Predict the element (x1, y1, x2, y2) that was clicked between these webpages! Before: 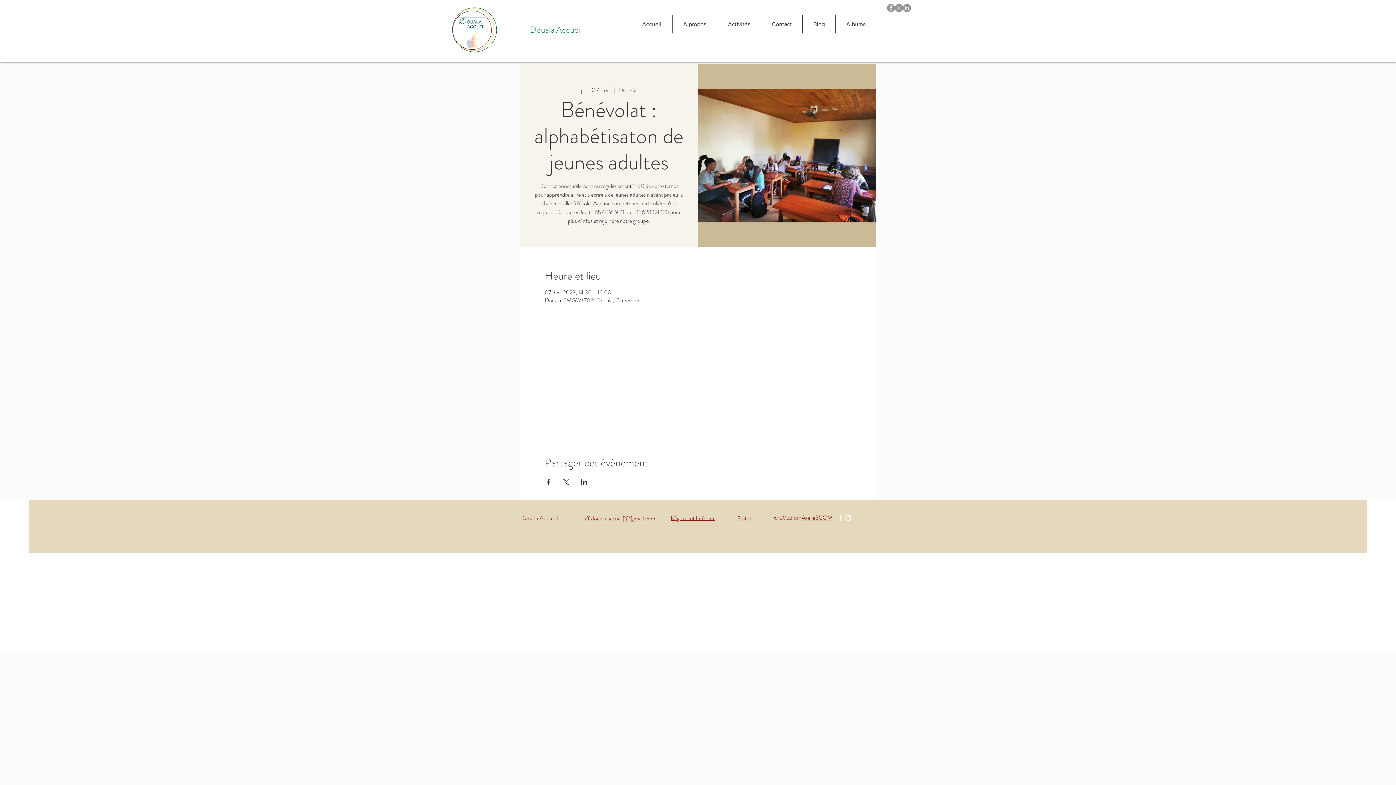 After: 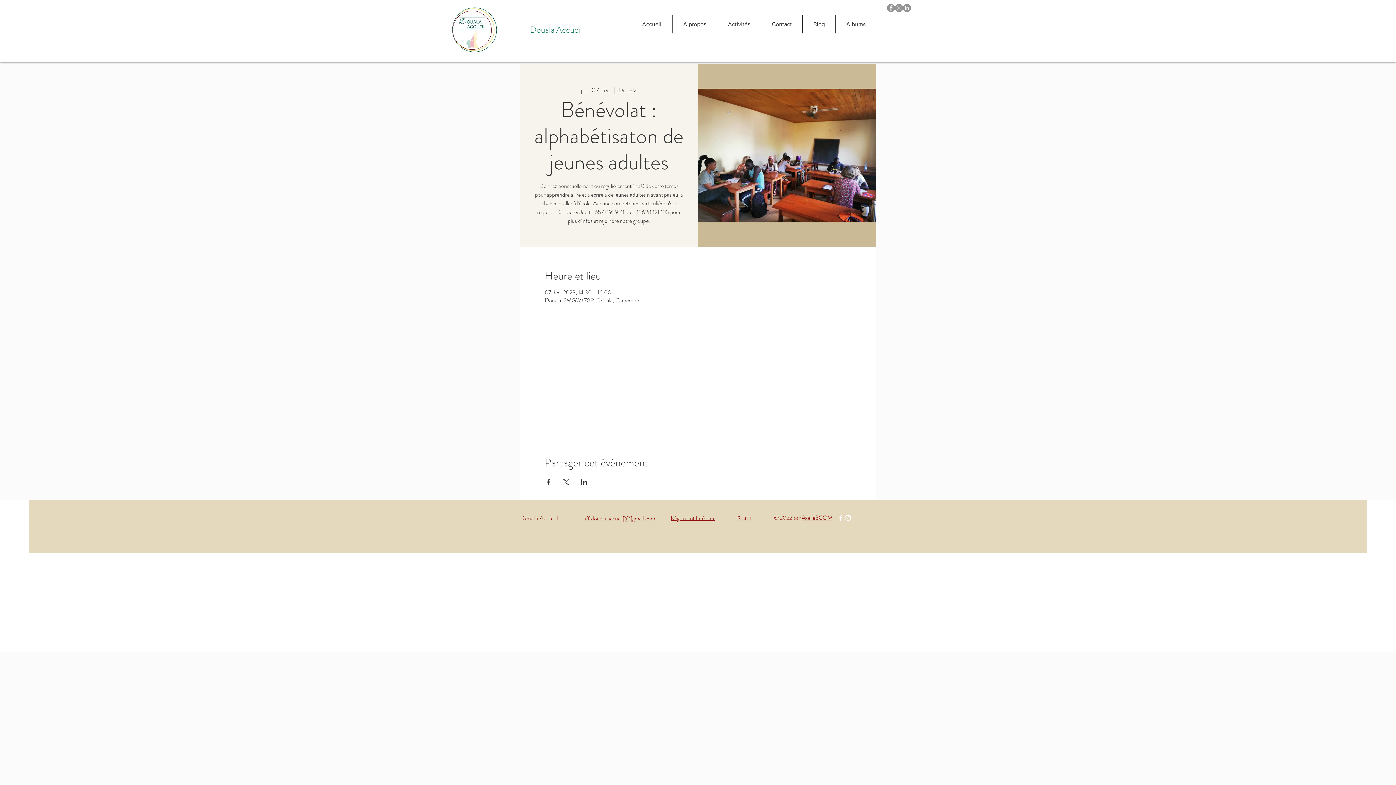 Action: label: Instagram bbox: (844, 514, 852, 521)